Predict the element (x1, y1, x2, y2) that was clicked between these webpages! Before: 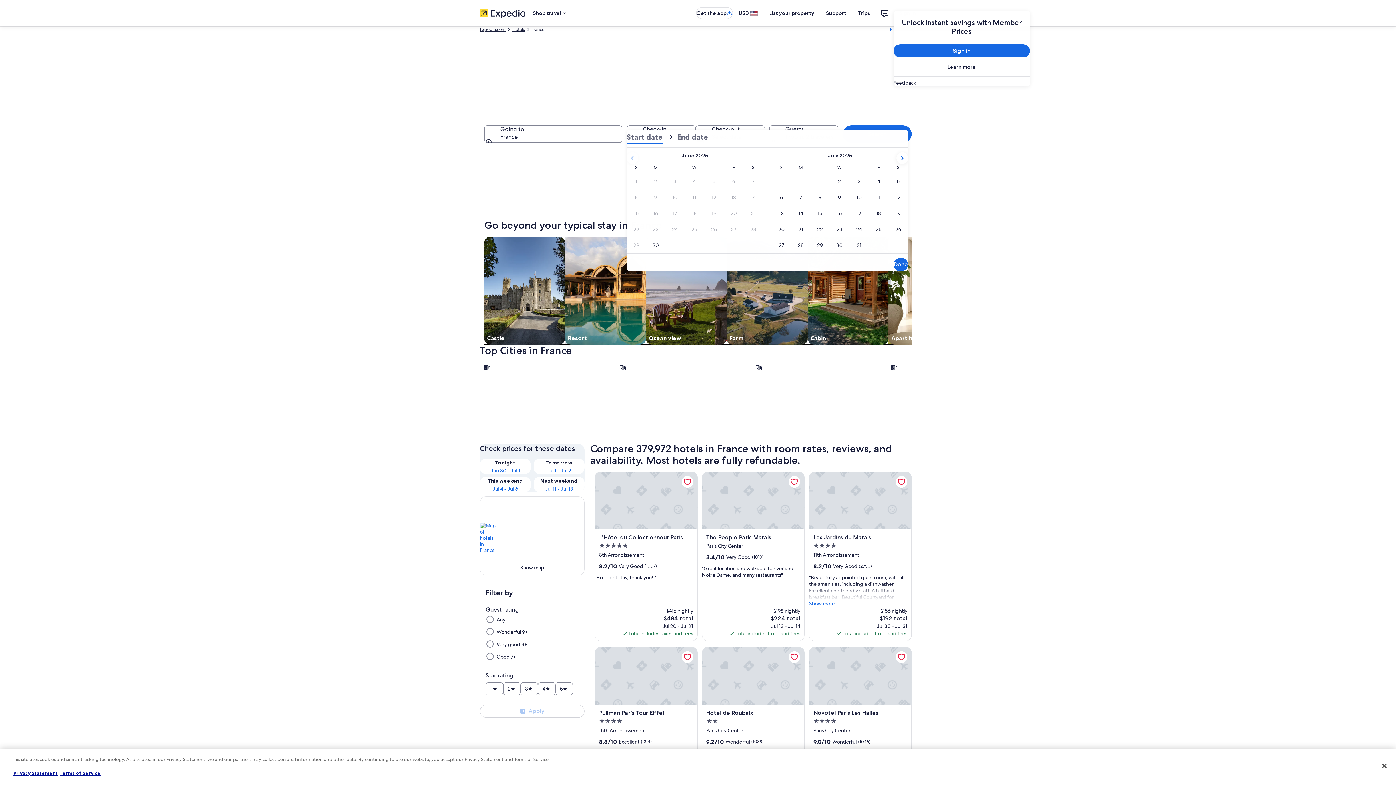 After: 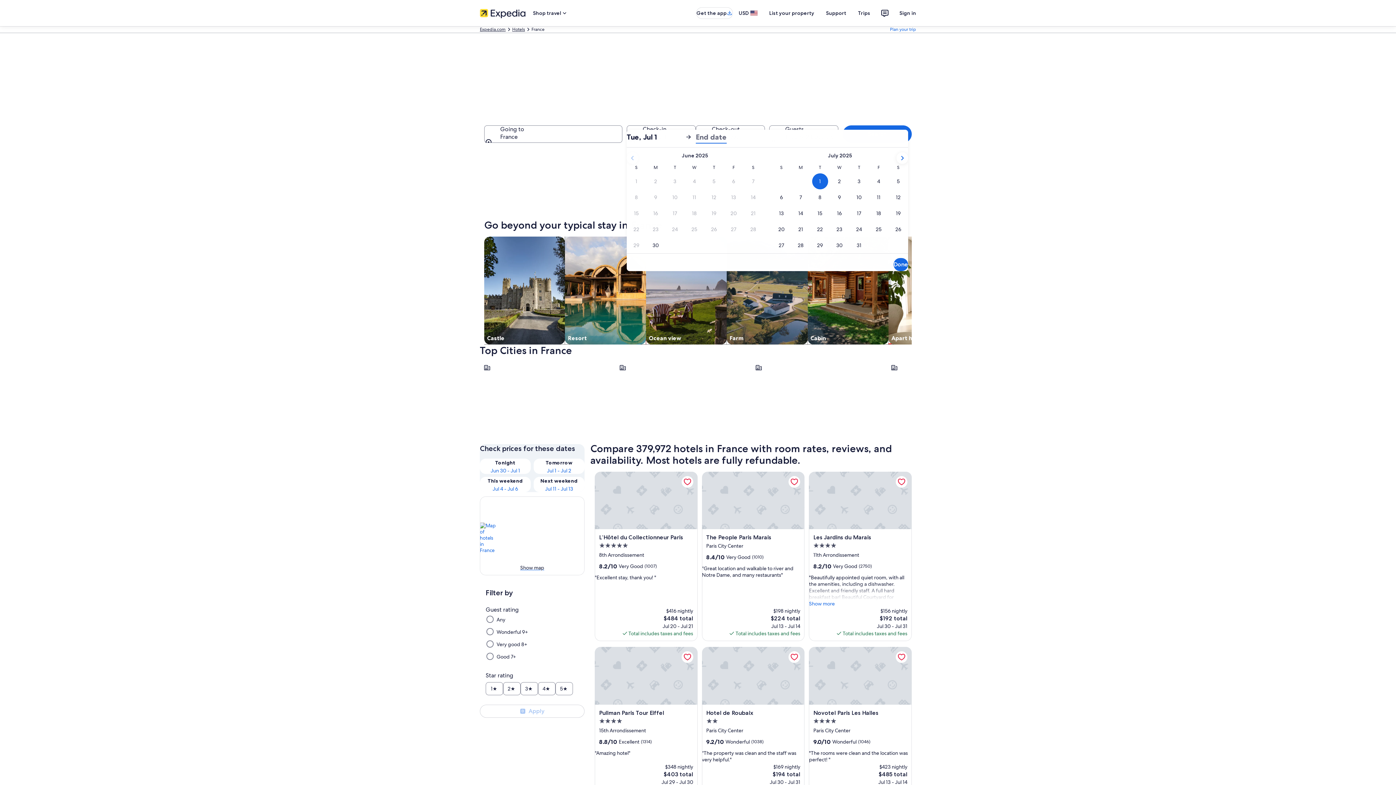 Action: label: Jul 1, 2025 bbox: (810, 173, 829, 189)